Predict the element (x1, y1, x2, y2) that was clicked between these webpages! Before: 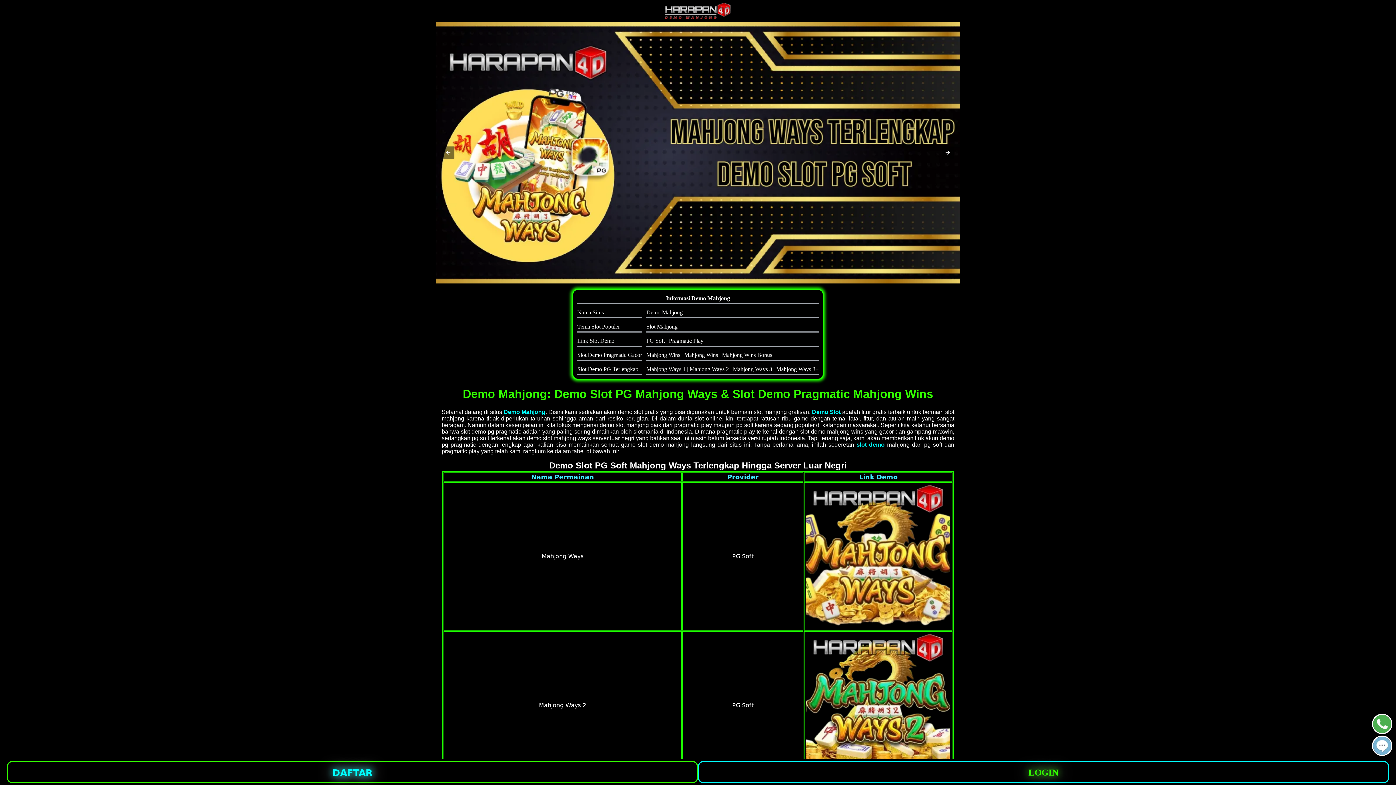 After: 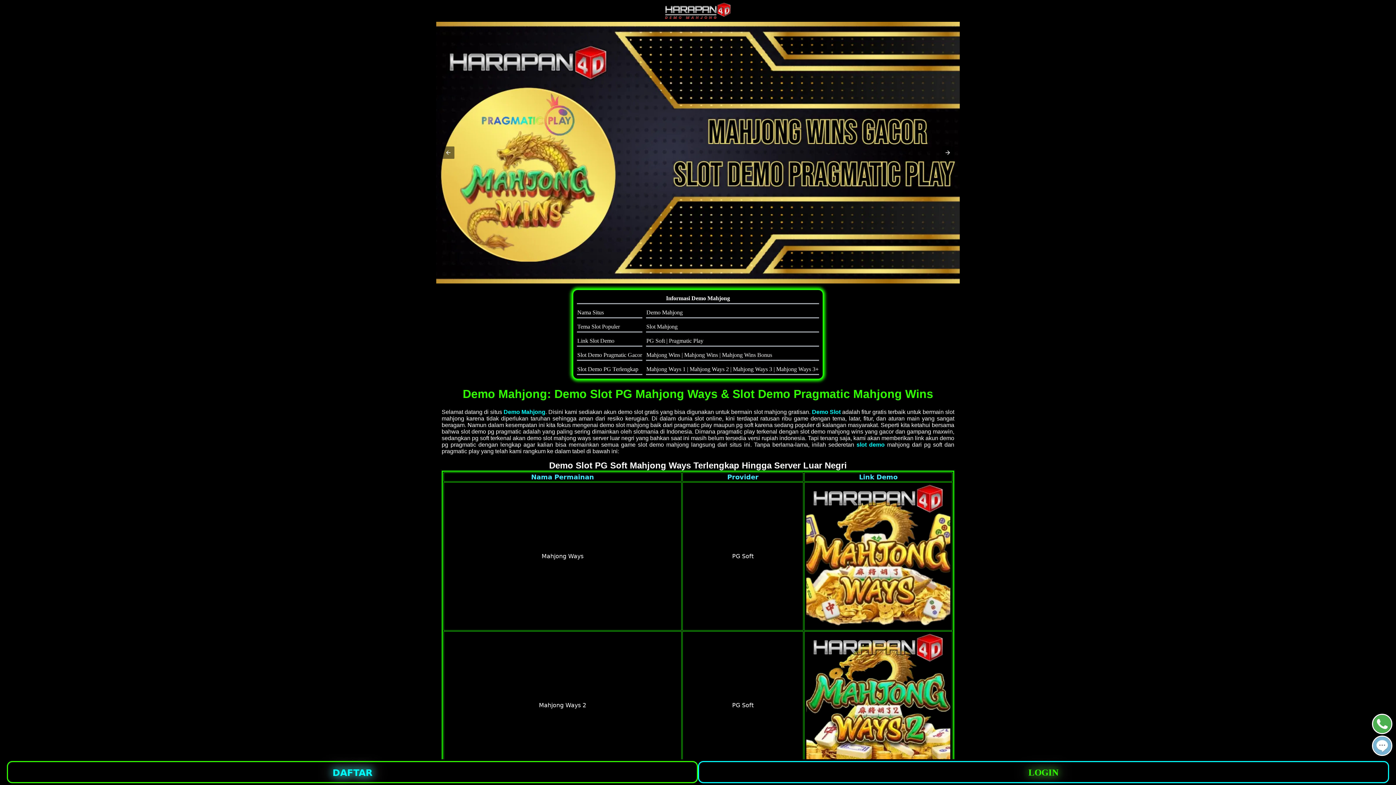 Action: label: livechat button bbox: (1372, 736, 1392, 756)